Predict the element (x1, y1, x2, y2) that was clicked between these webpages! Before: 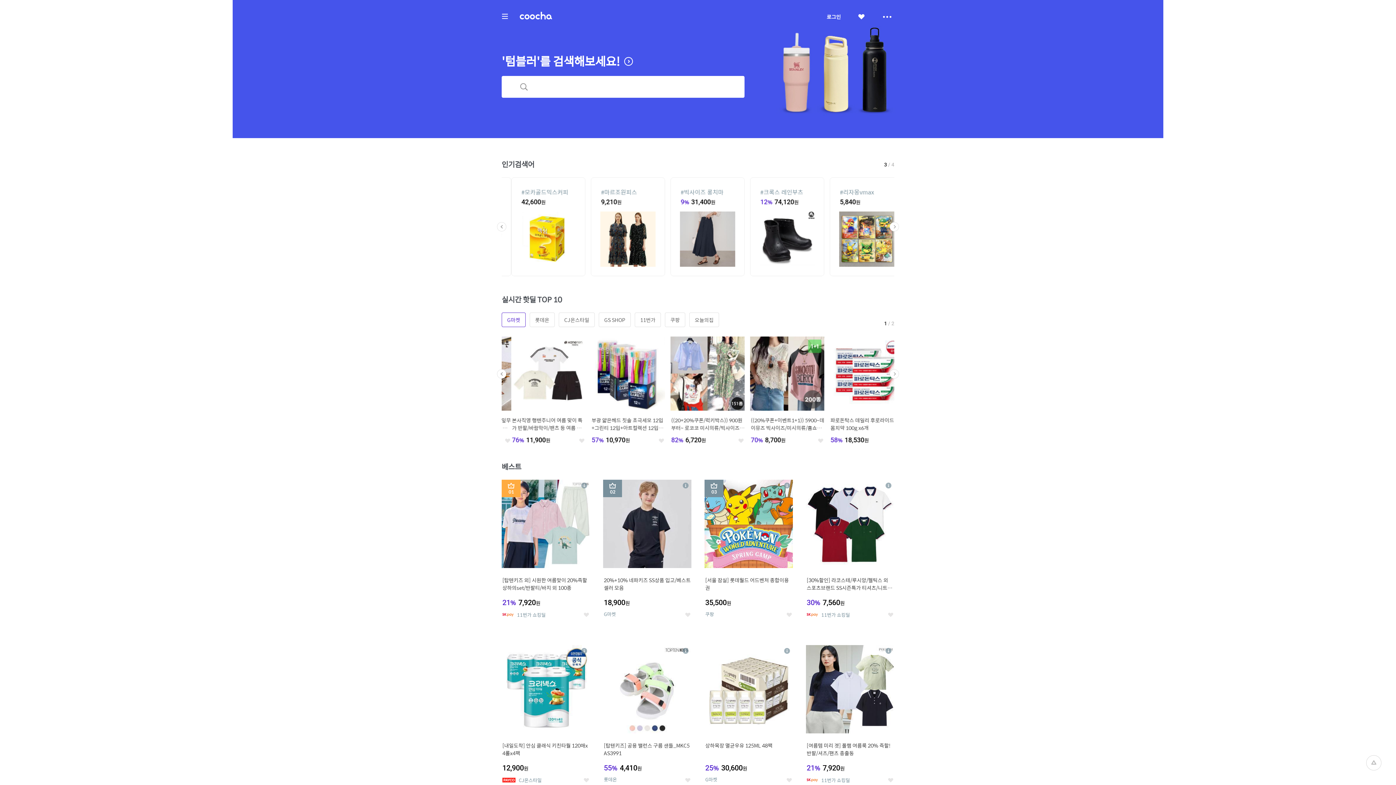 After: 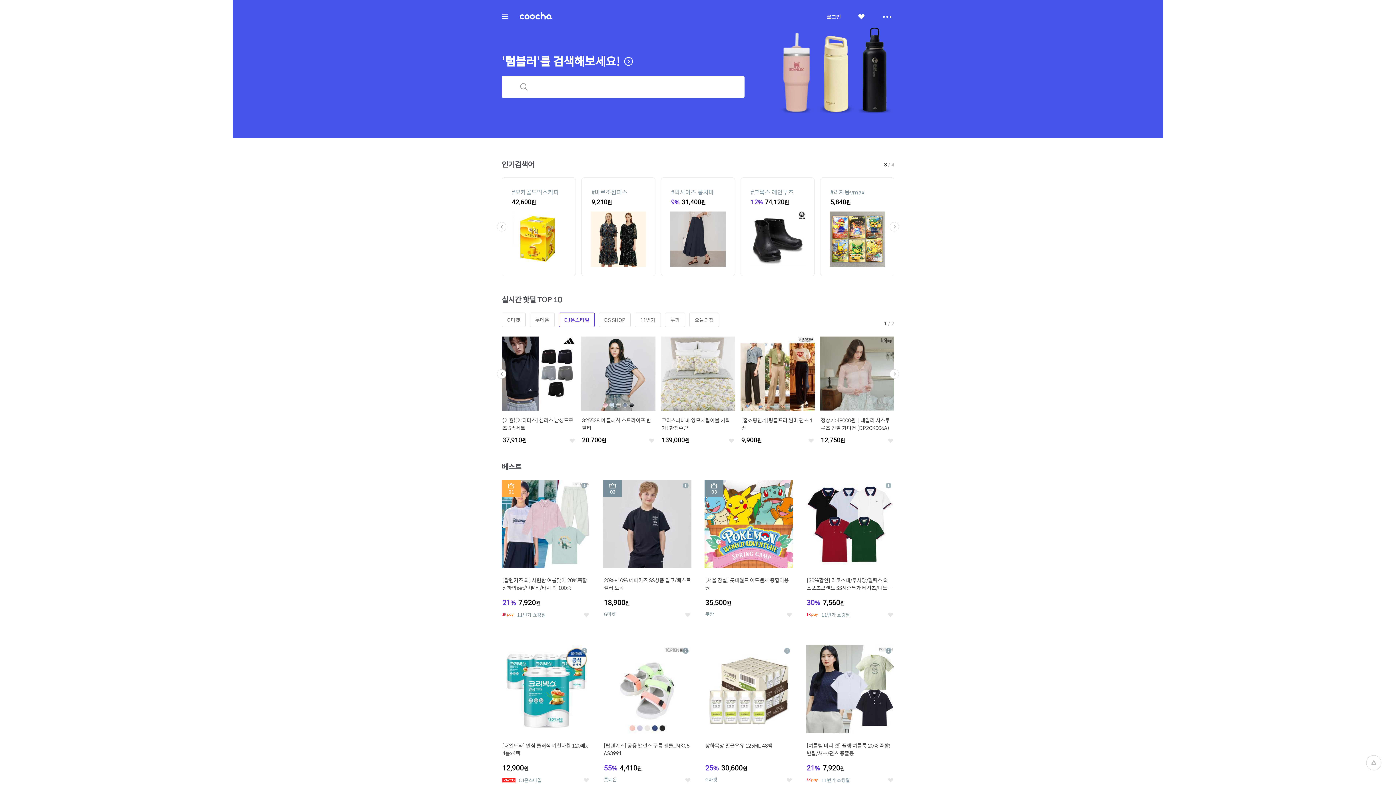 Action: label: CJ온스타일 bbox: (558, 312, 594, 327)